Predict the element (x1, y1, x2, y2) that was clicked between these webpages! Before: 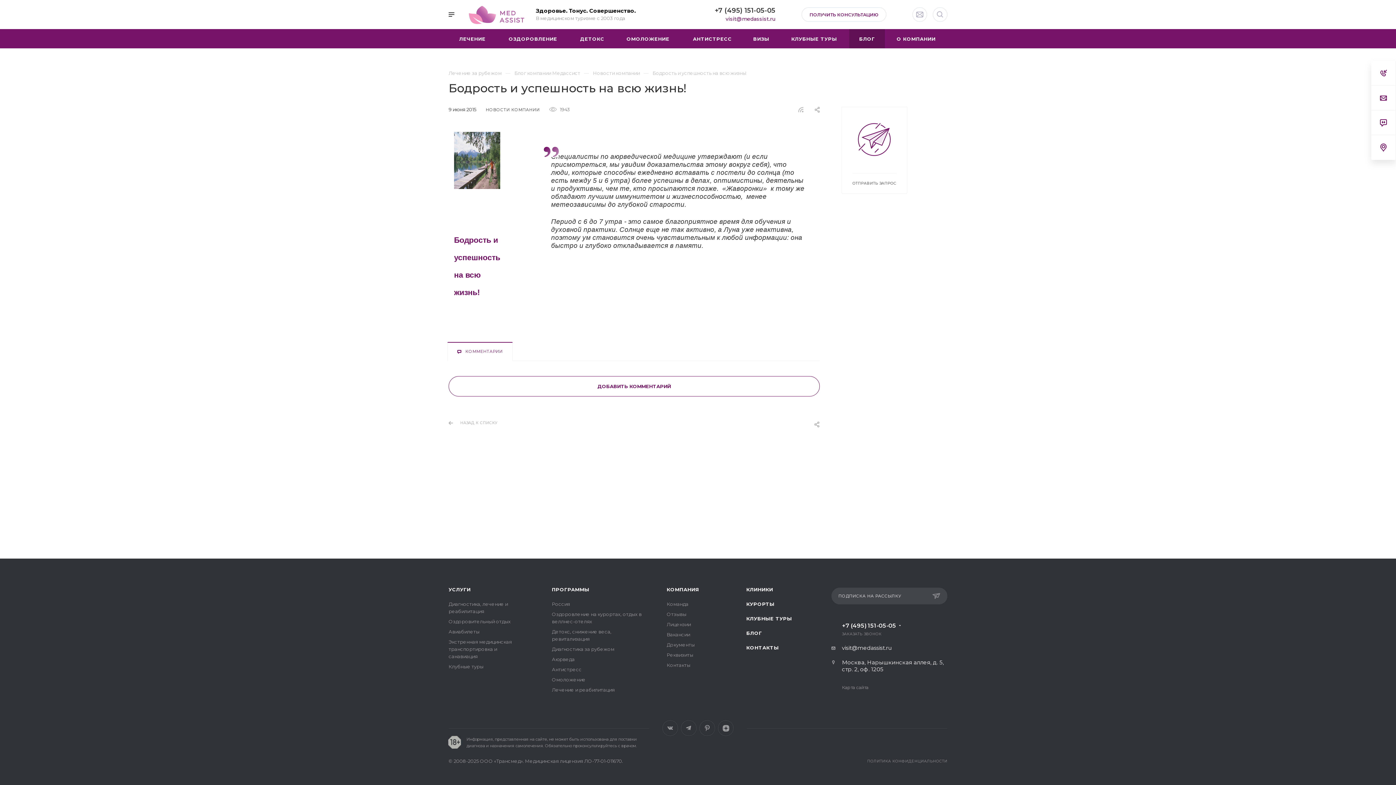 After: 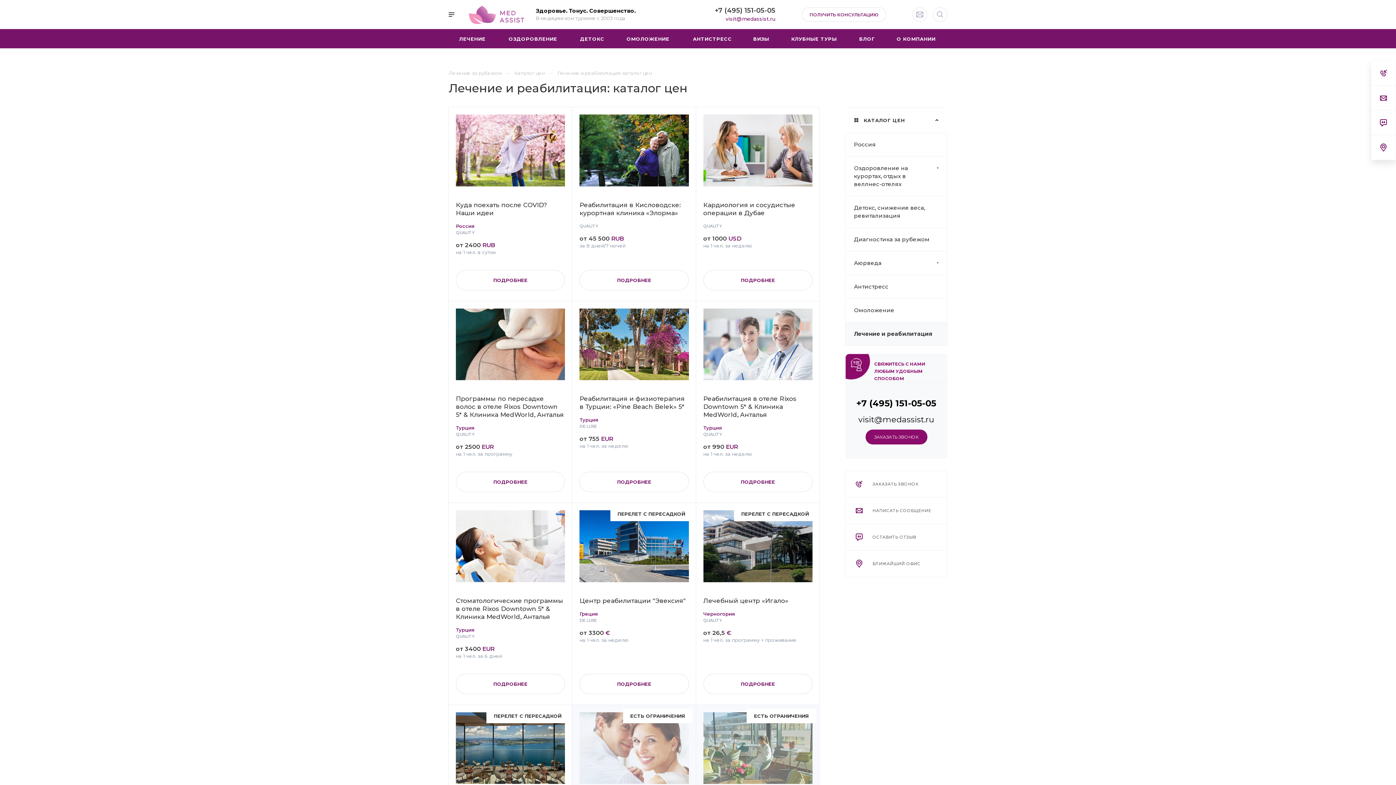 Action: bbox: (552, 687, 614, 693) label: Лечение и реабилитация